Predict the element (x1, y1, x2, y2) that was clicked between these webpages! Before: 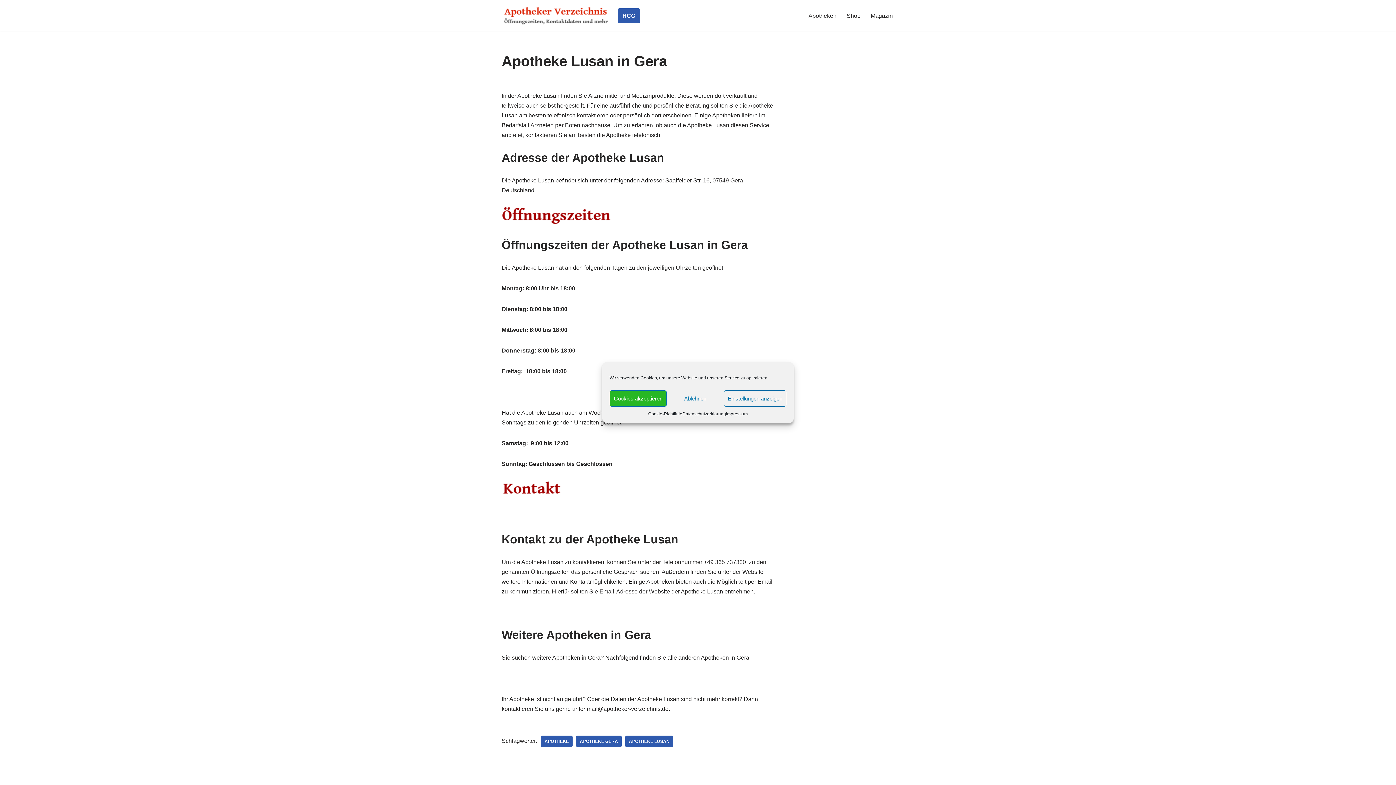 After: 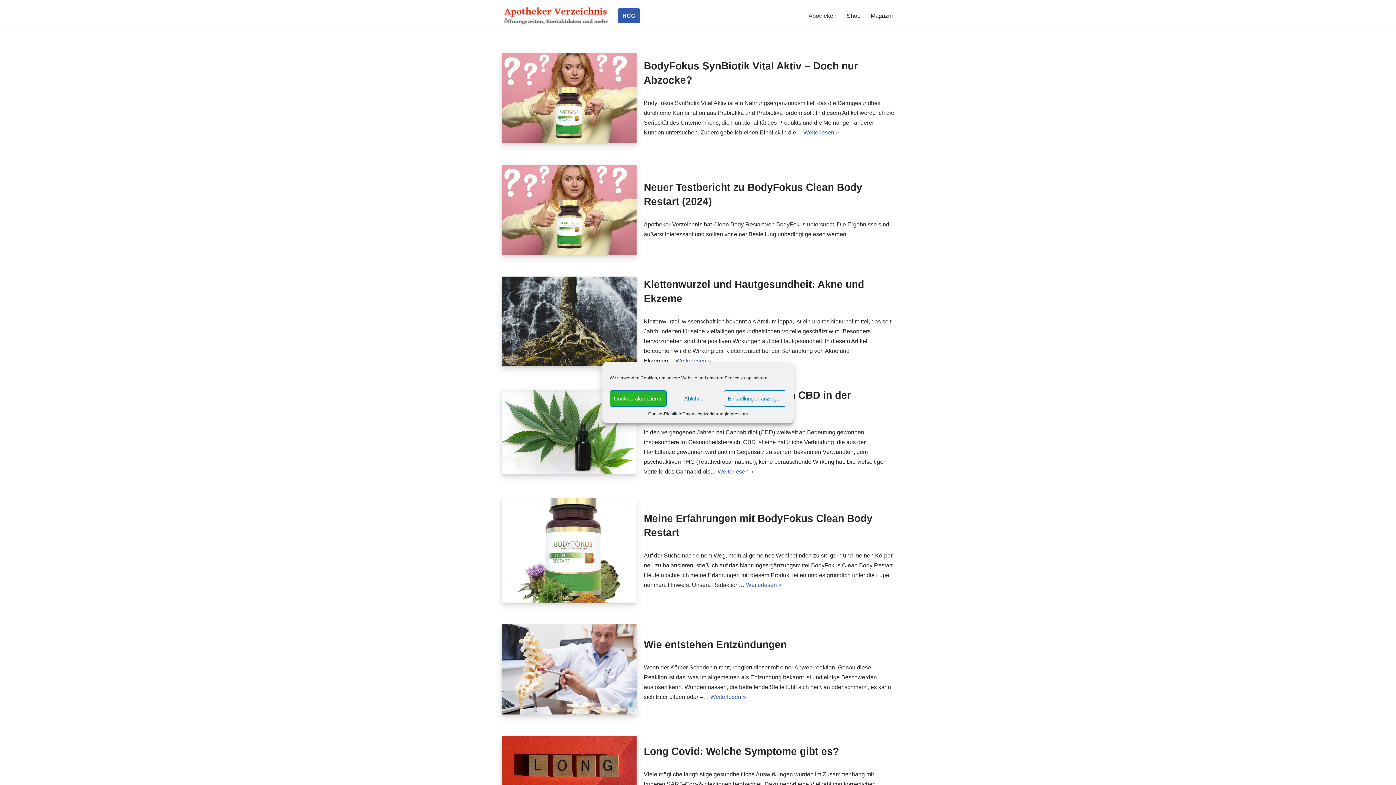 Action: label: Apotheker Verzeichnis Deutschland Öffnungszeiten, Telefonnummern und mehr bbox: (501, 6, 610, 24)